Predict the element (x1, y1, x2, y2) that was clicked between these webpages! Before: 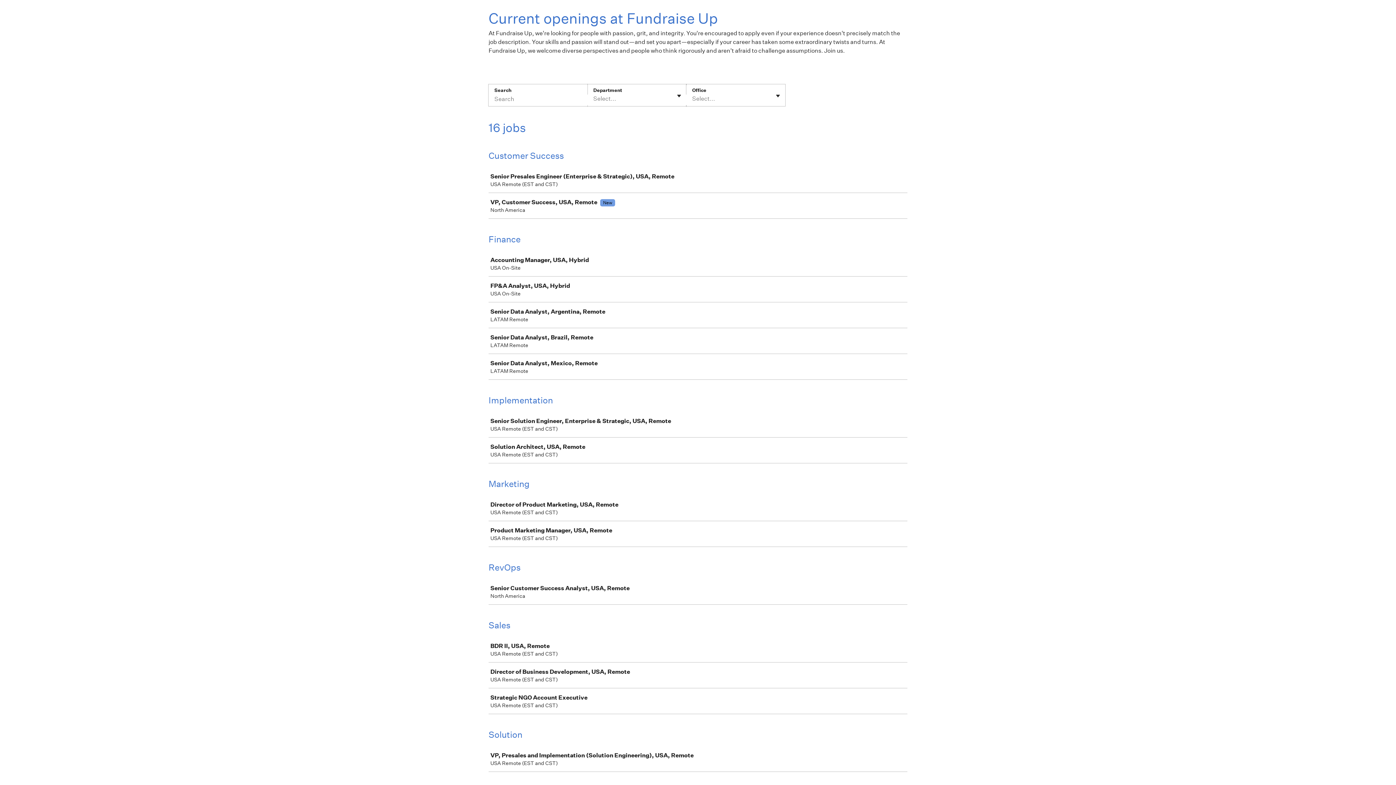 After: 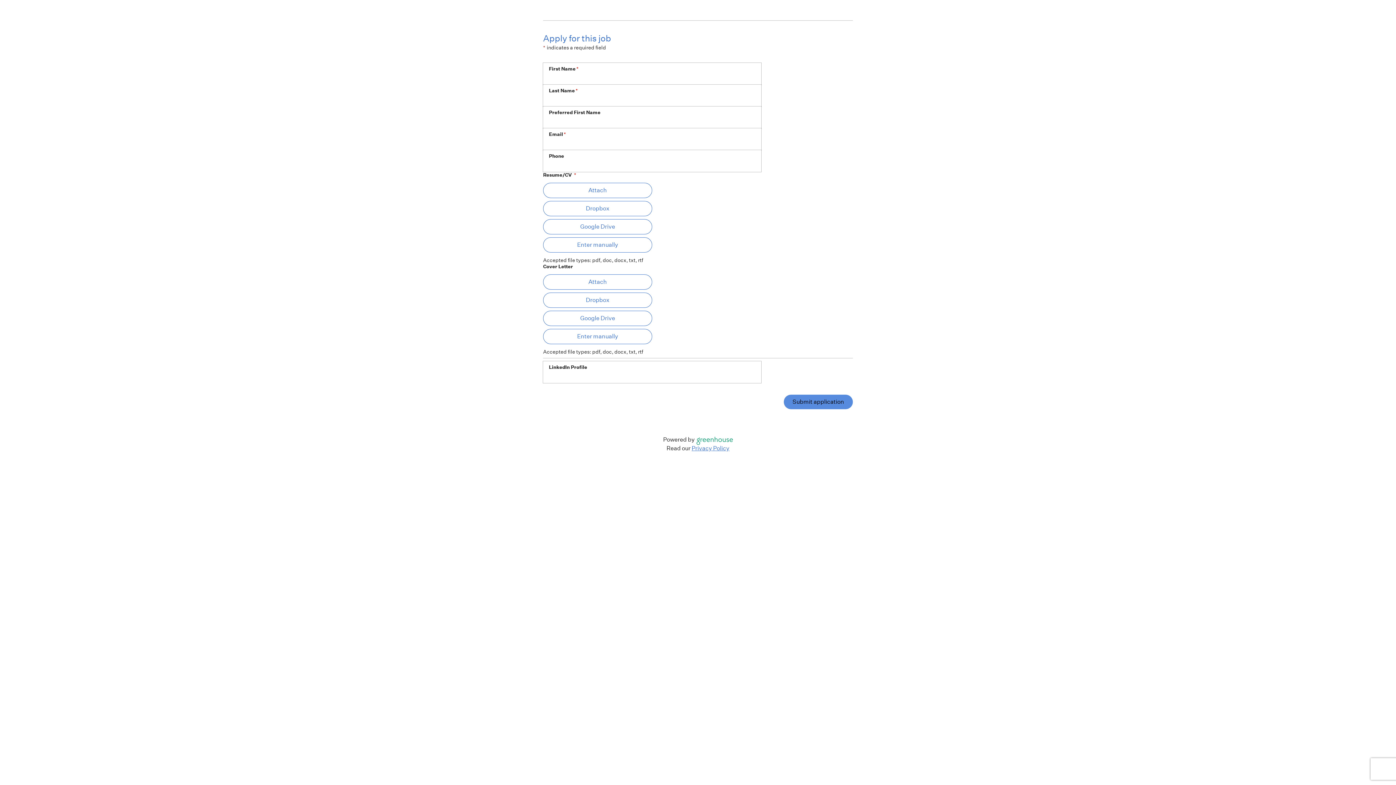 Action: label: Senior Data Analyst, Brazil, Remote

LATAM Remote bbox: (489, 328, 910, 353)